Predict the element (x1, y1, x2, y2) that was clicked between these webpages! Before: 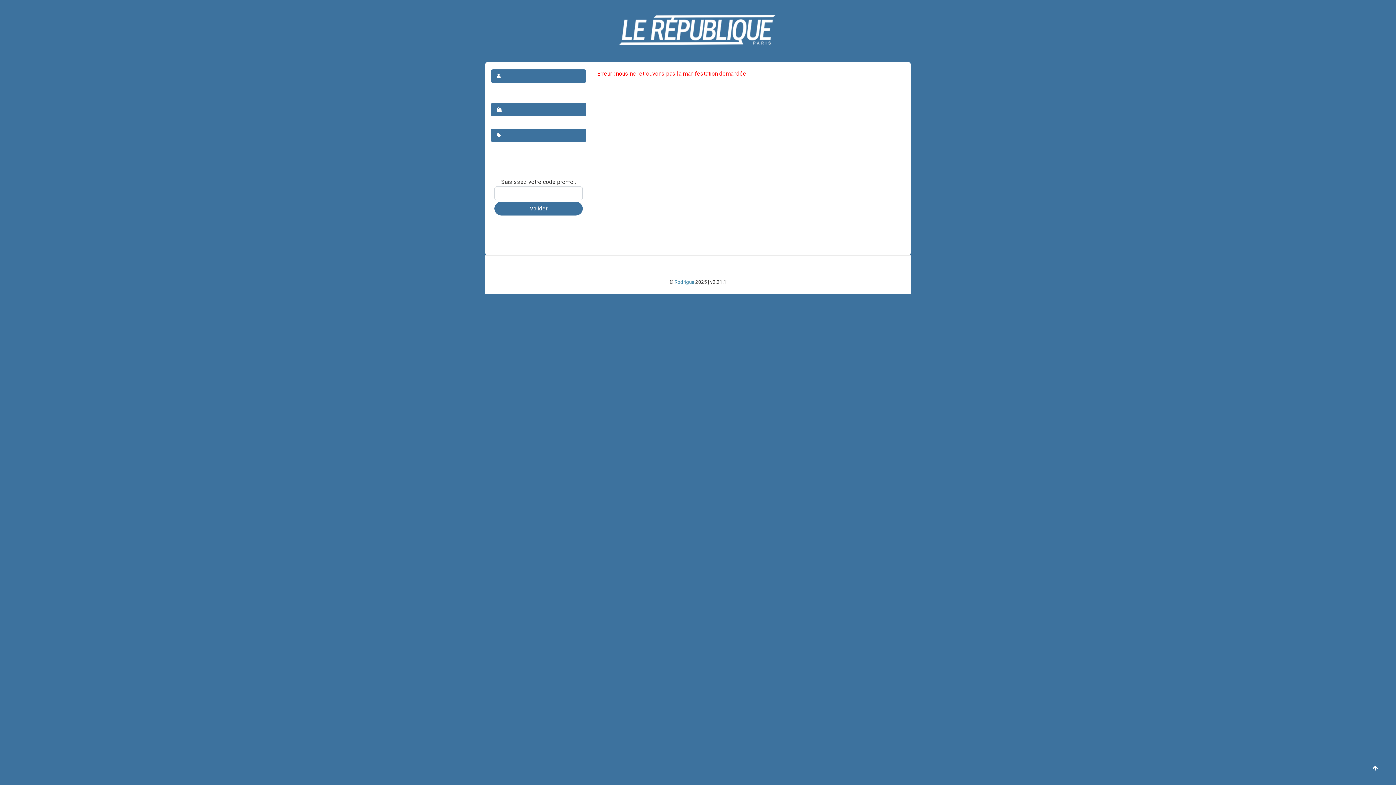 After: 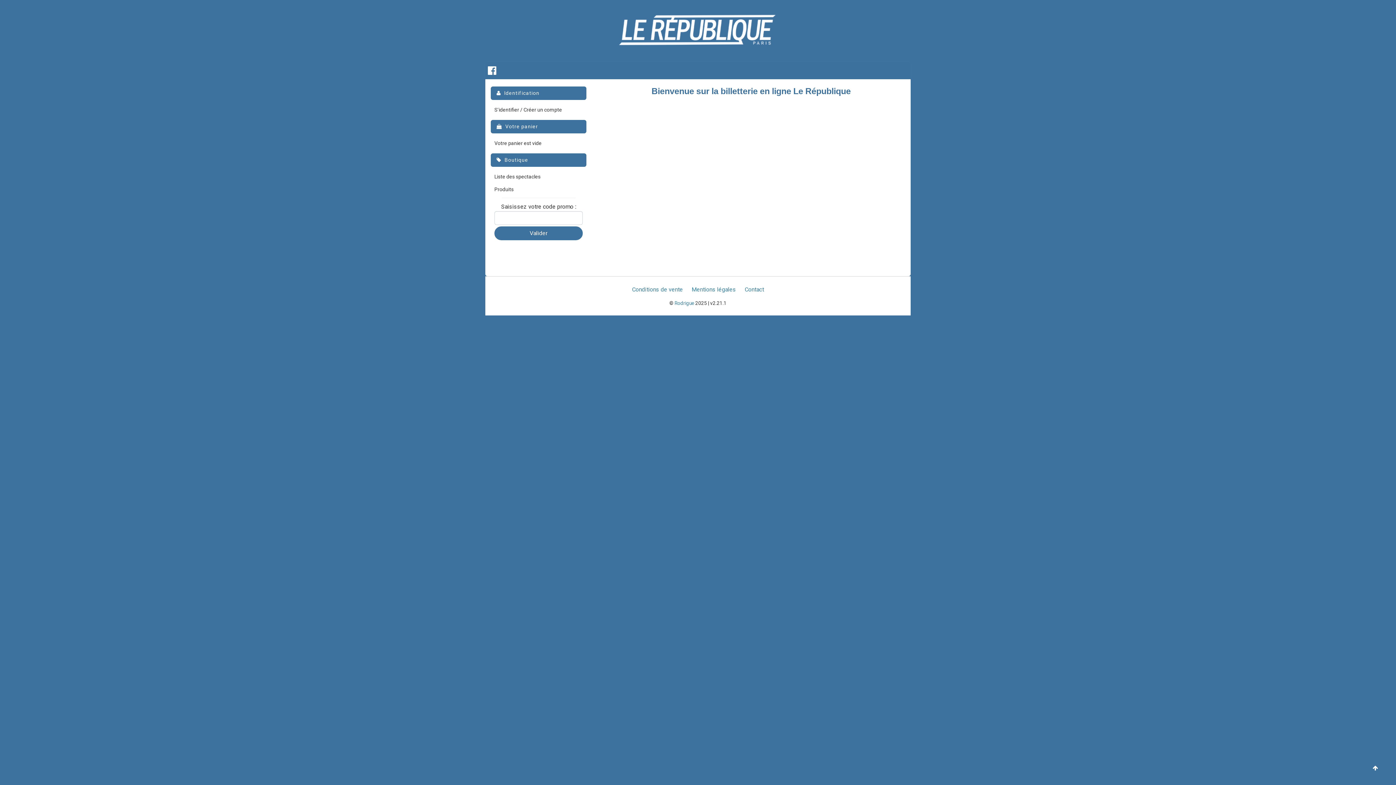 Action: bbox: (485, 0, 910, 62)